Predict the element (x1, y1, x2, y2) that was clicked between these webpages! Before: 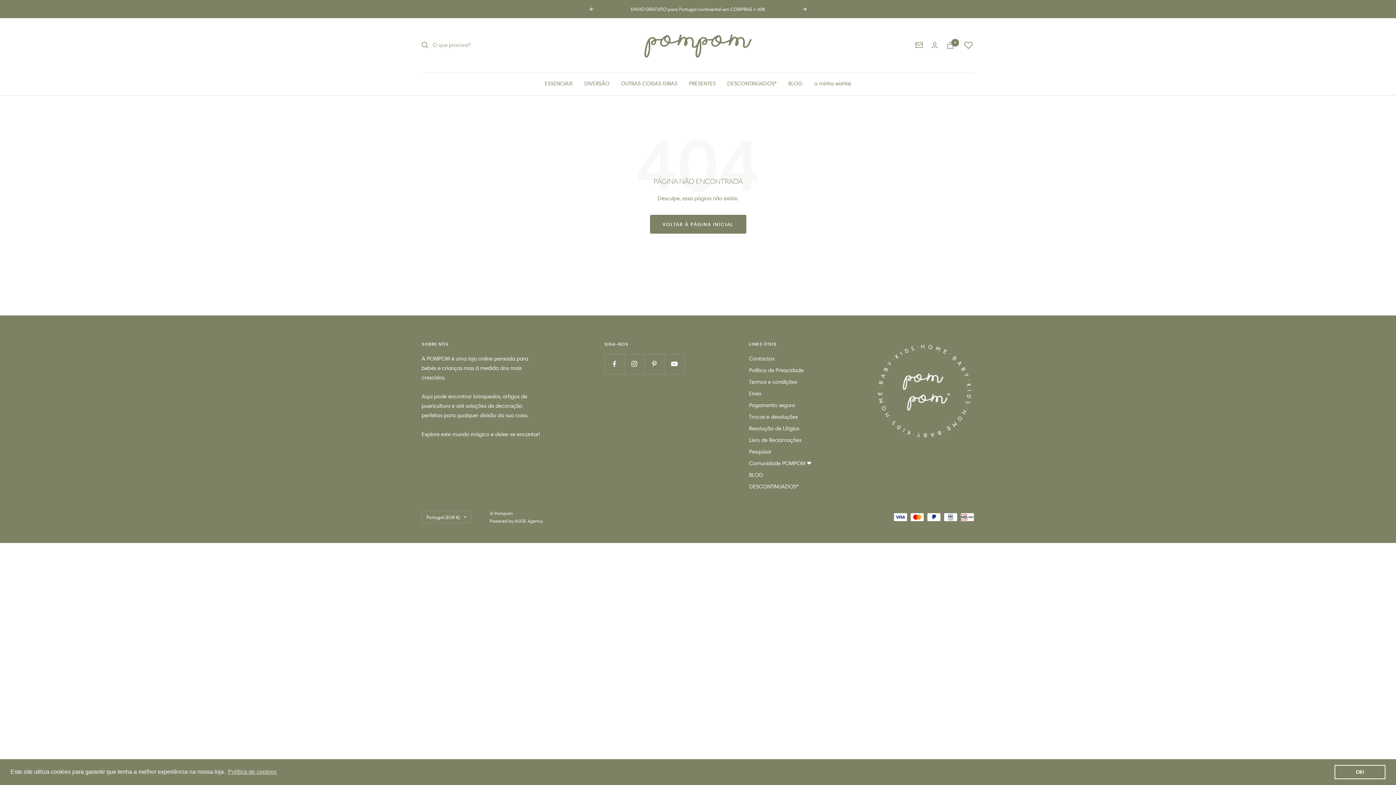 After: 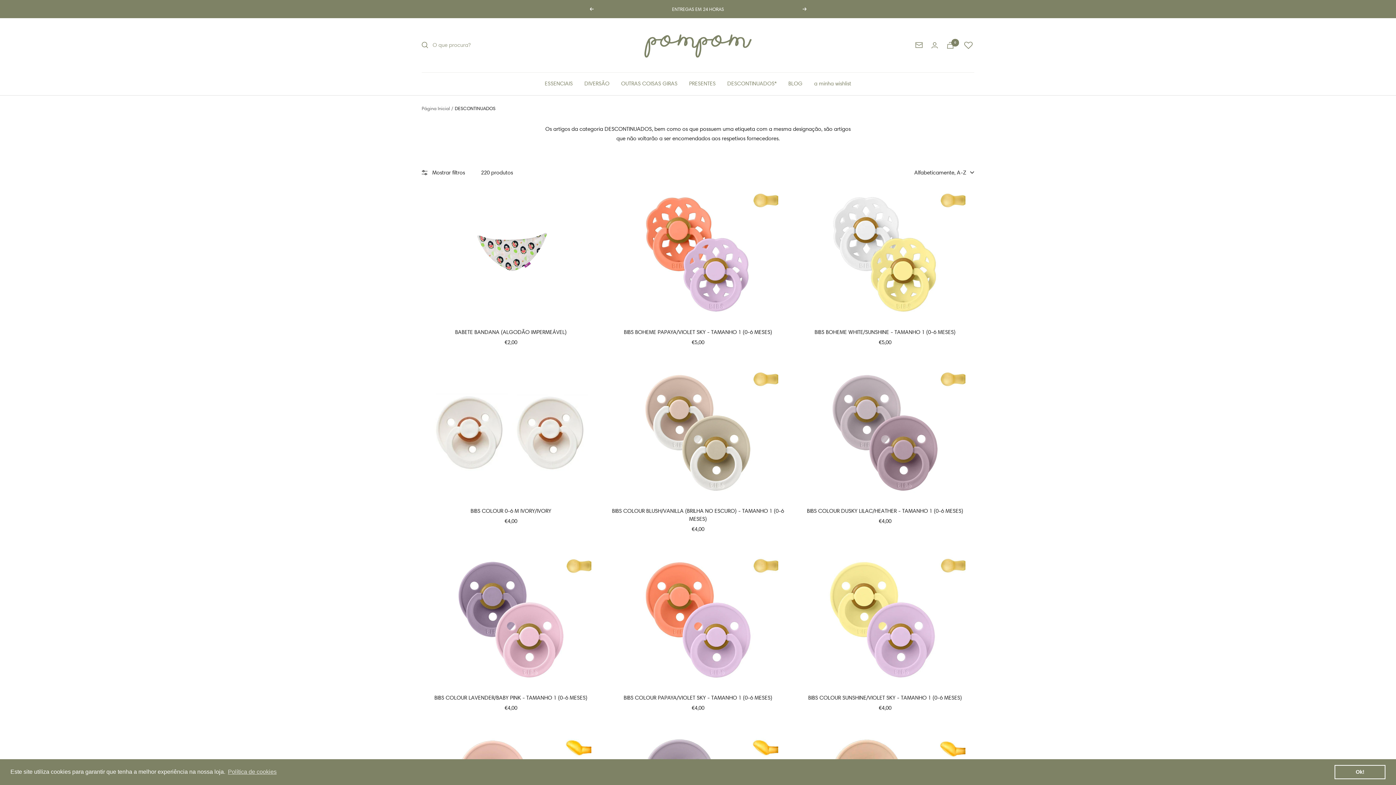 Action: label: DESCONTINUADOS* bbox: (749, 482, 798, 491)